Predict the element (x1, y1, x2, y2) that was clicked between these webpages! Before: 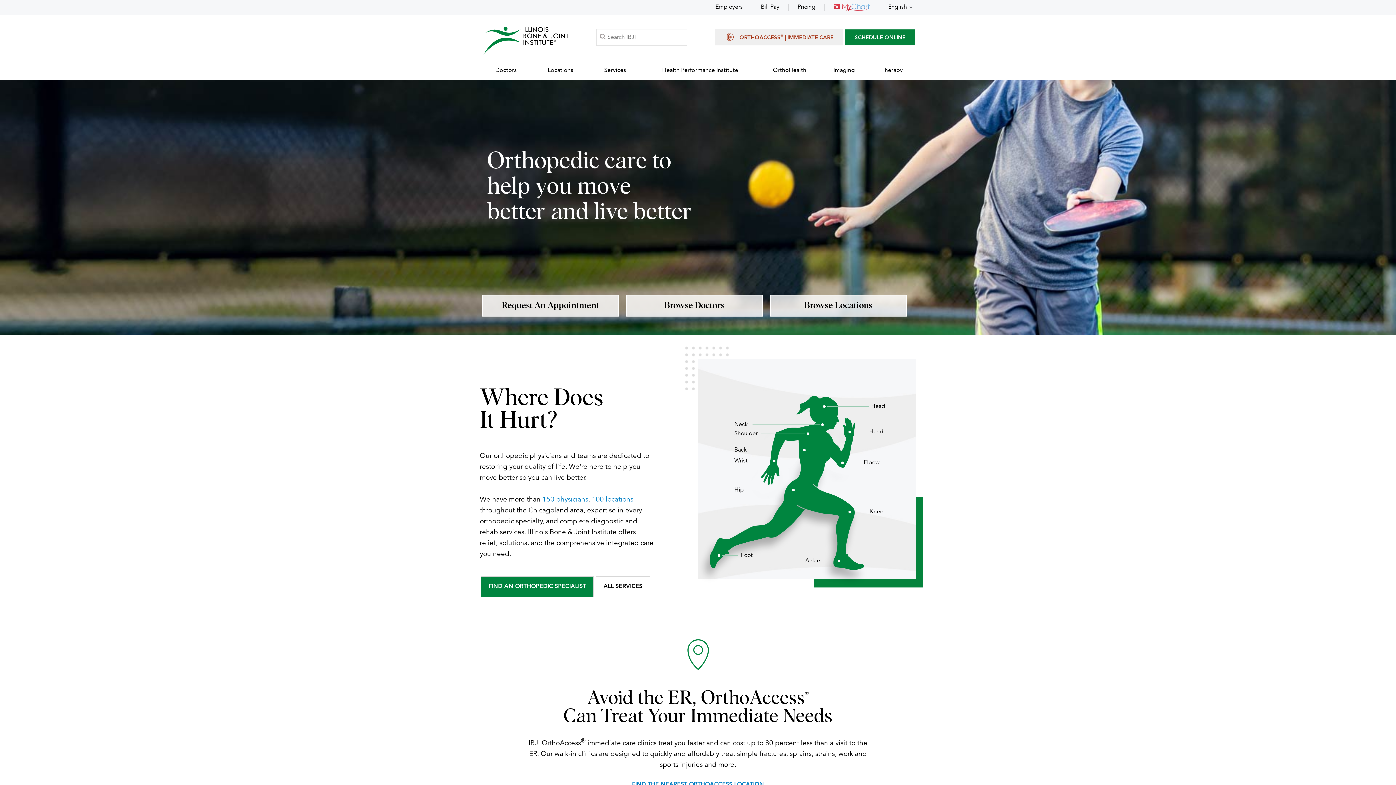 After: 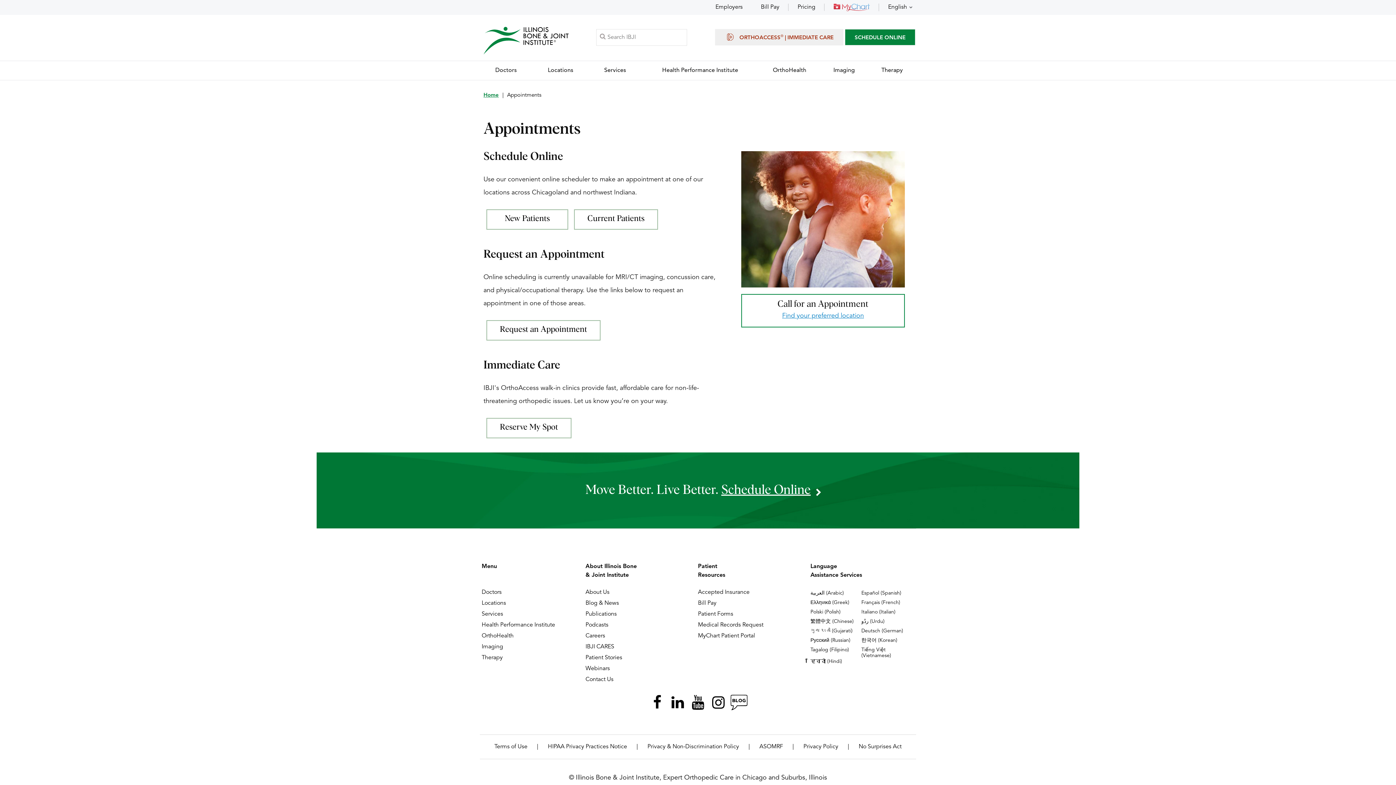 Action: bbox: (482, 294, 618, 316) label: Request An Appointment